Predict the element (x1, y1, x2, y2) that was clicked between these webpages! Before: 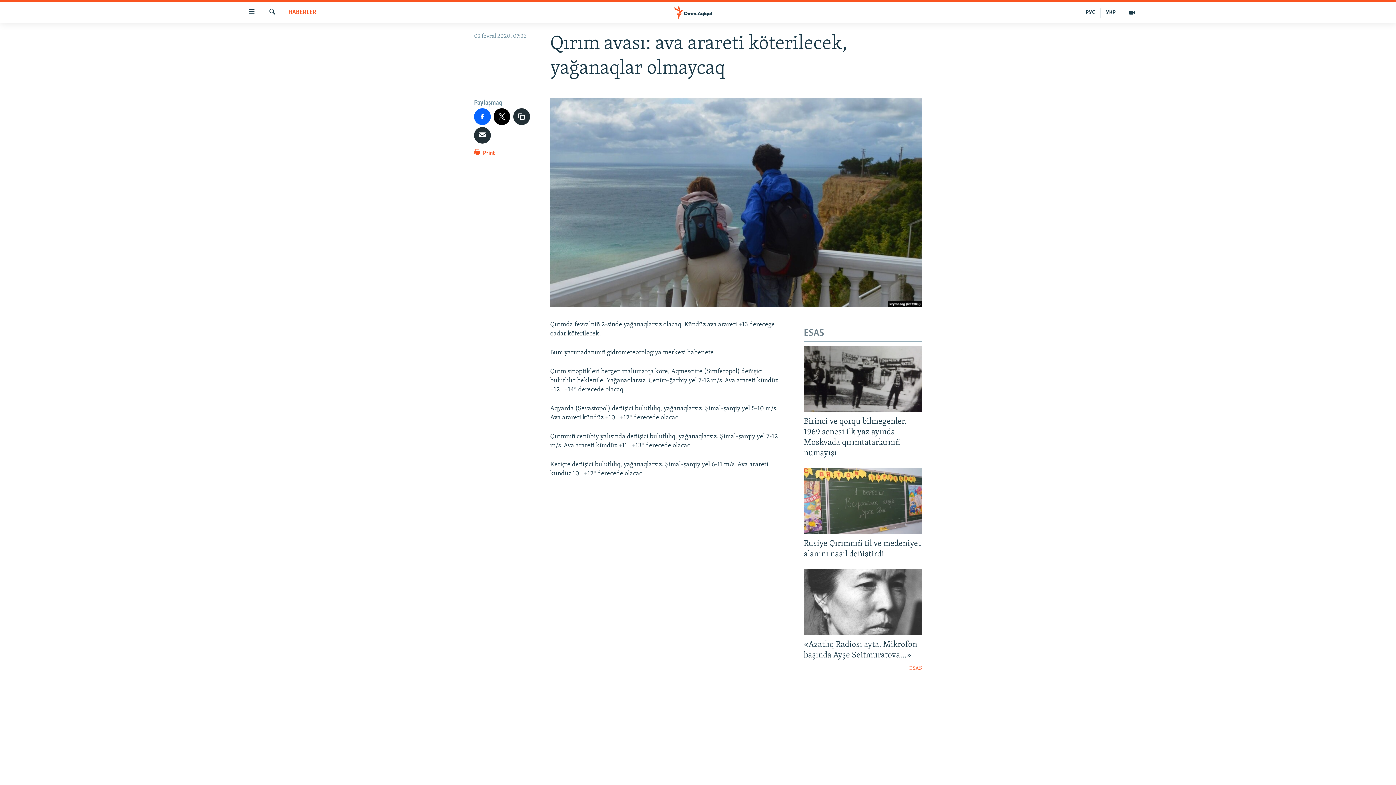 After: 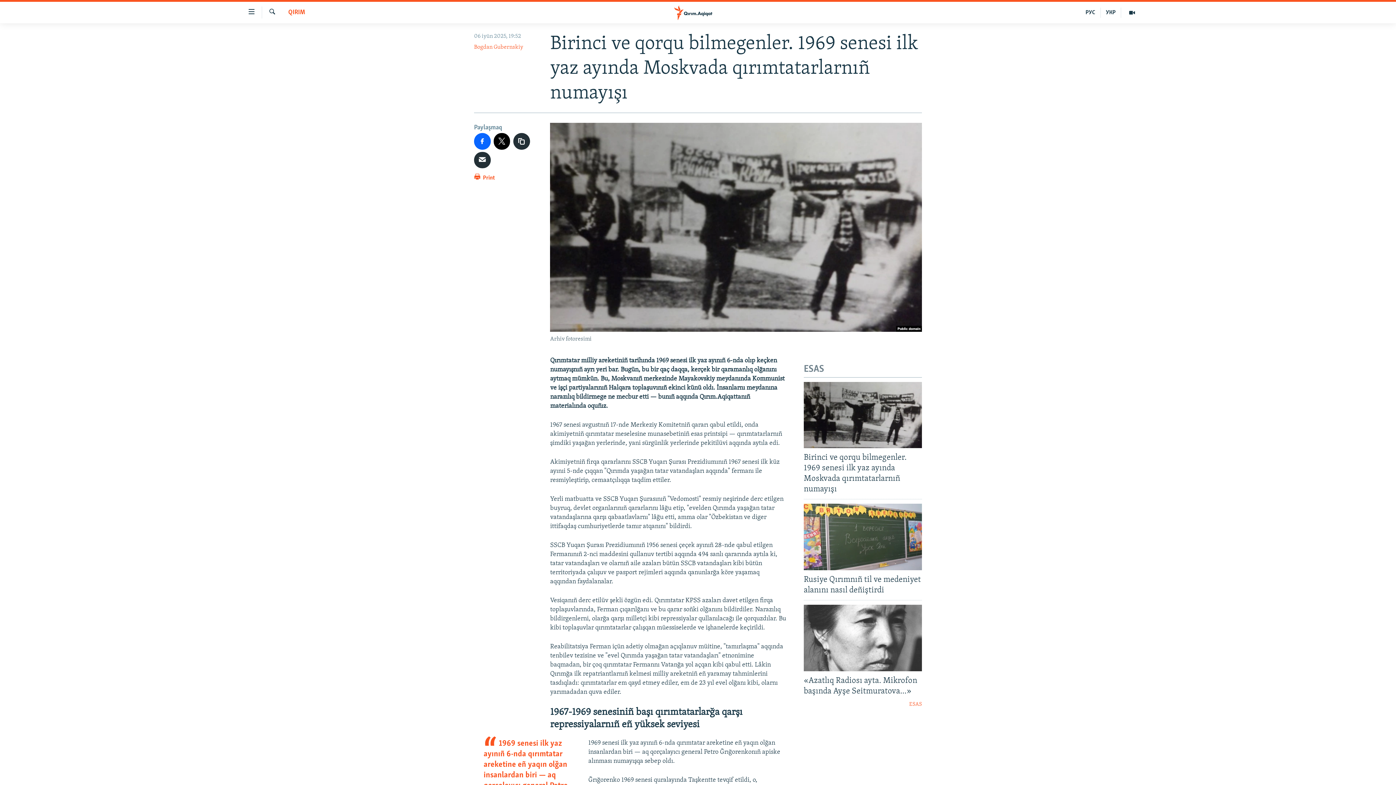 Action: bbox: (804, 416, 922, 463) label: Birinci ve qorqu bilmegenler. 1969 senesi ilk yaz ayında Moskvada qırımtatarlarnıñ numayışı